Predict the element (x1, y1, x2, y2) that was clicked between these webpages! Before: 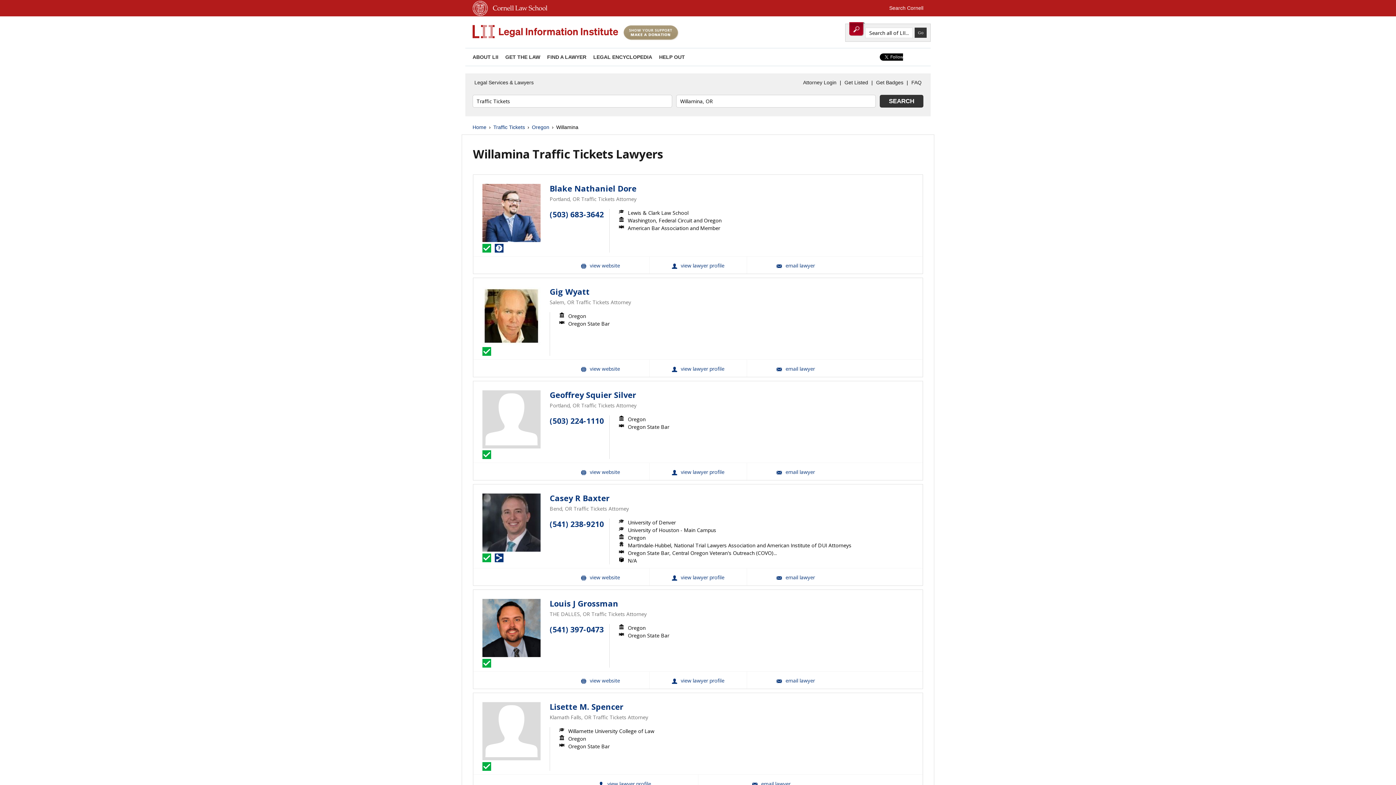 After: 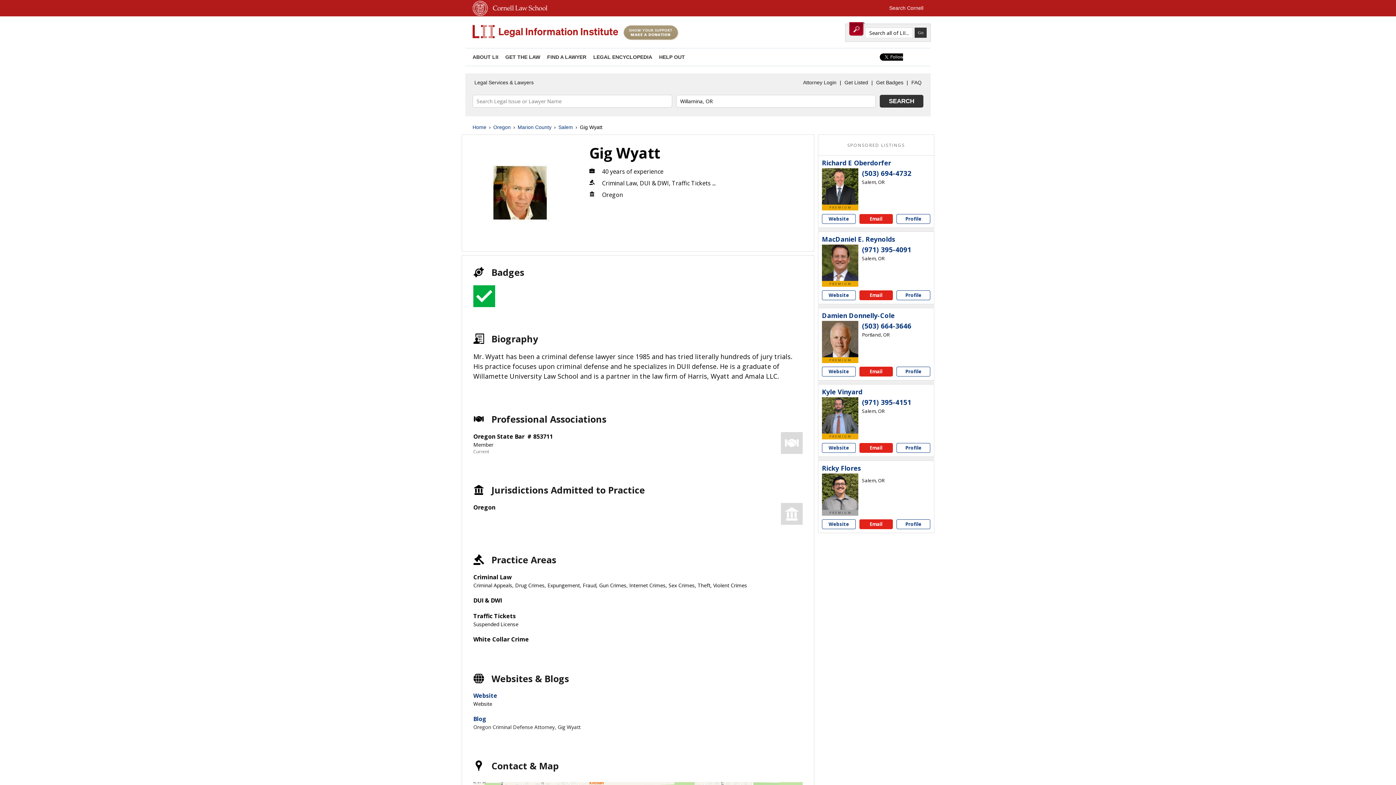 Action: bbox: (482, 287, 540, 345)